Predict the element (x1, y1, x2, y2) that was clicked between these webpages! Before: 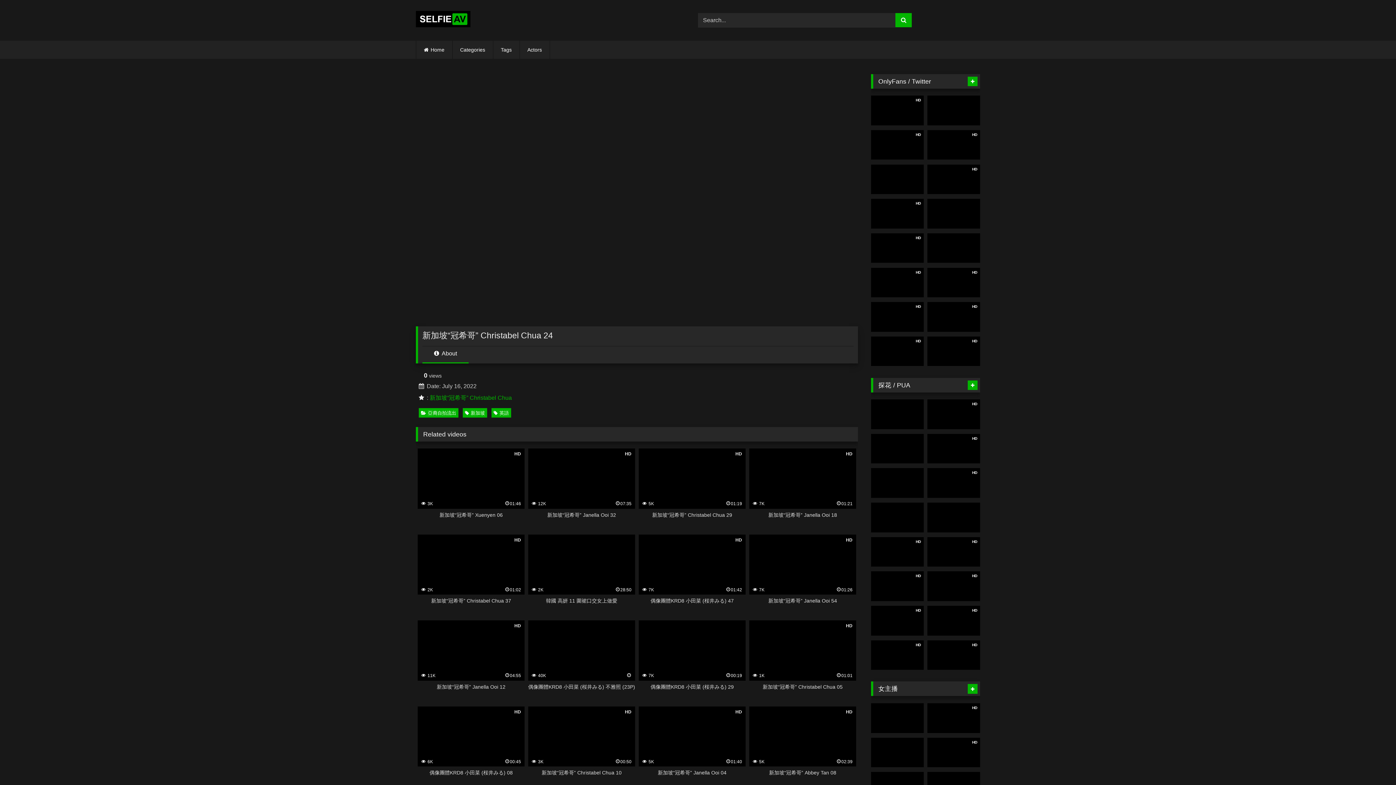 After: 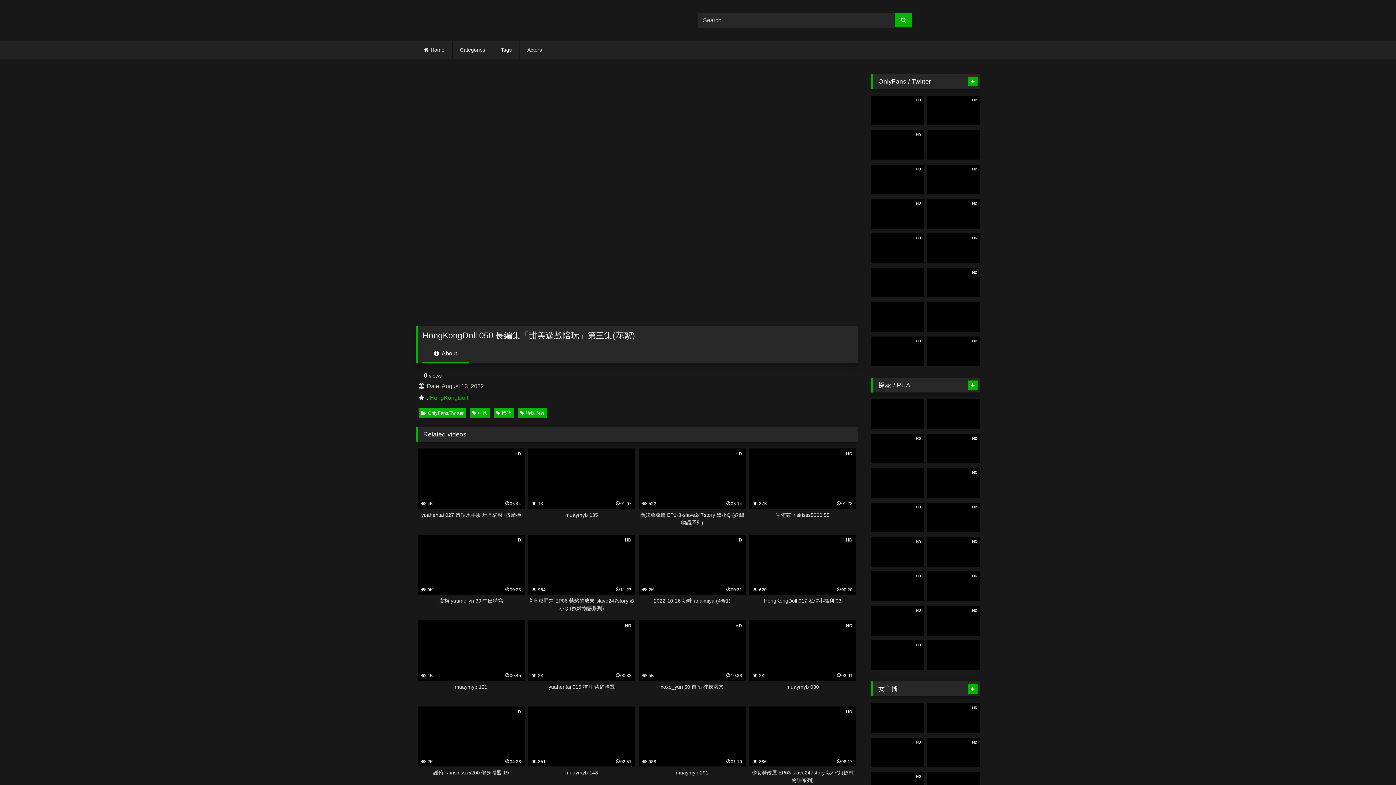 Action: label: HD bbox: (927, 267, 980, 297)